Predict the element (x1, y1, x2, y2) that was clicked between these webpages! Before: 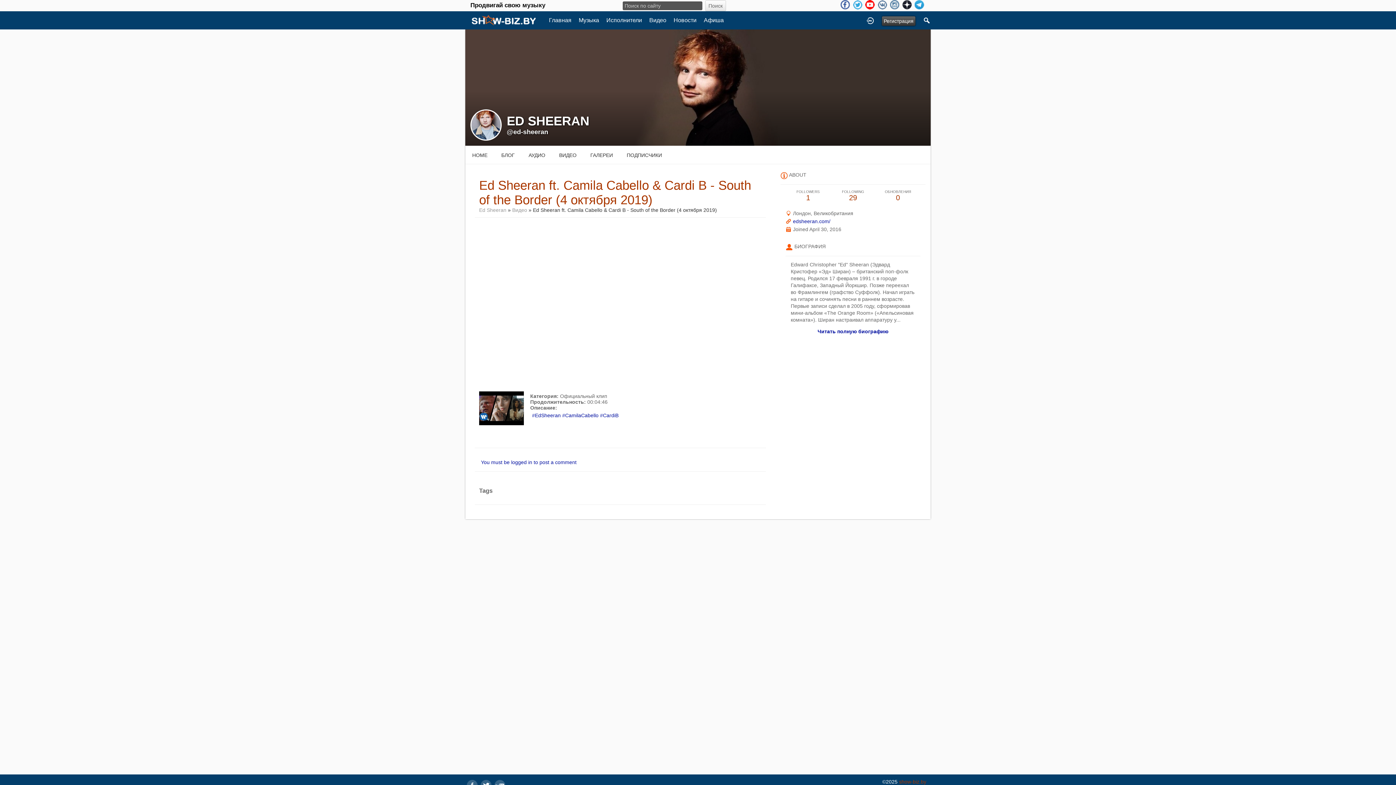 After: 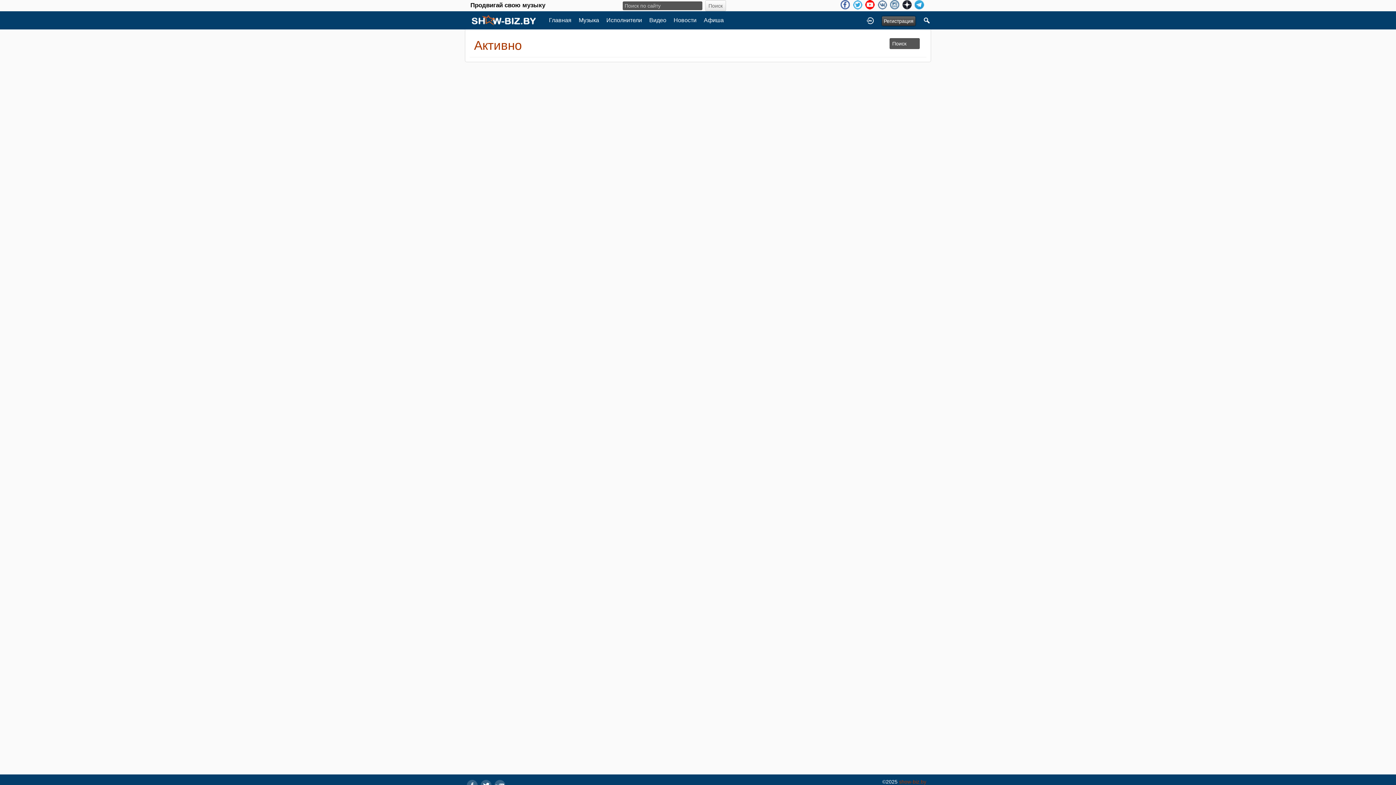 Action: label: #CamilaCabello bbox: (562, 412, 598, 418)